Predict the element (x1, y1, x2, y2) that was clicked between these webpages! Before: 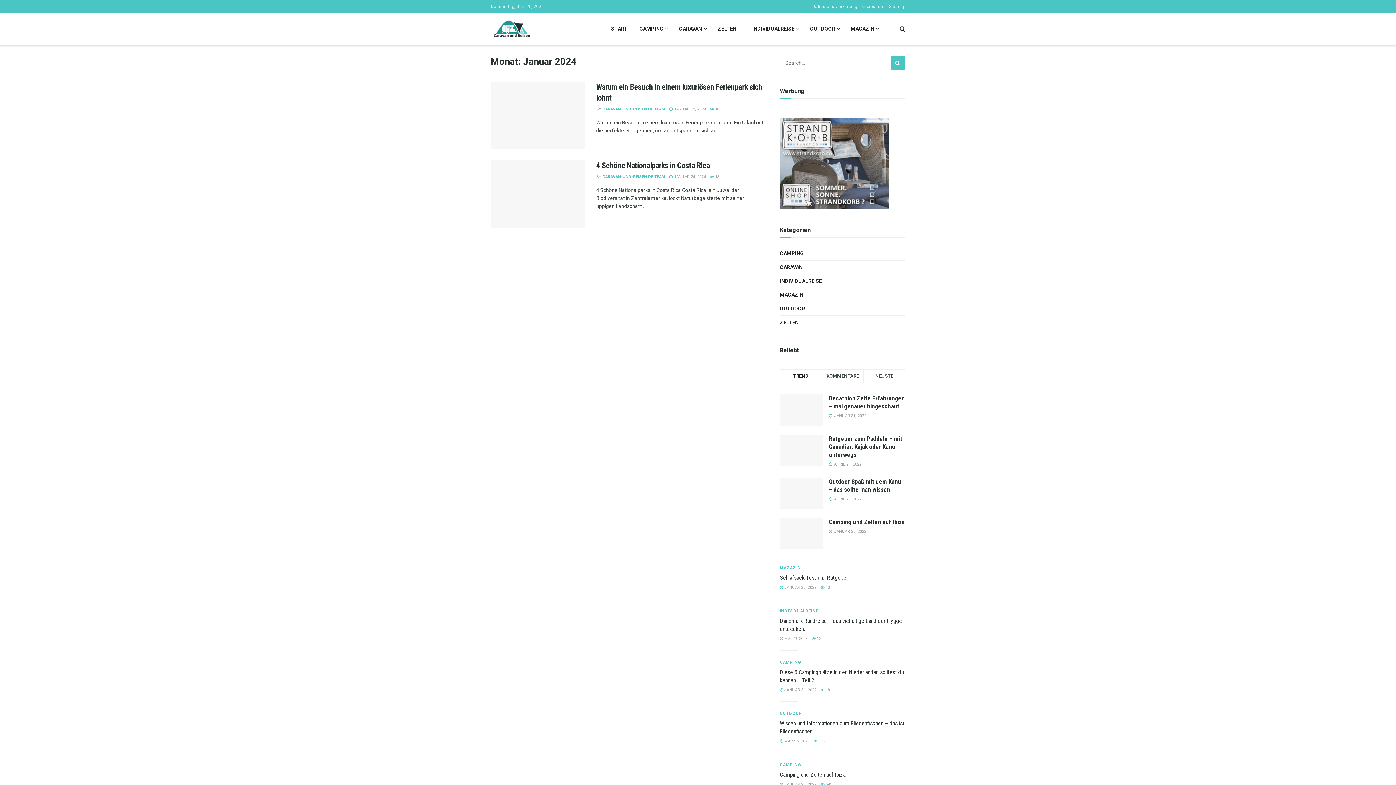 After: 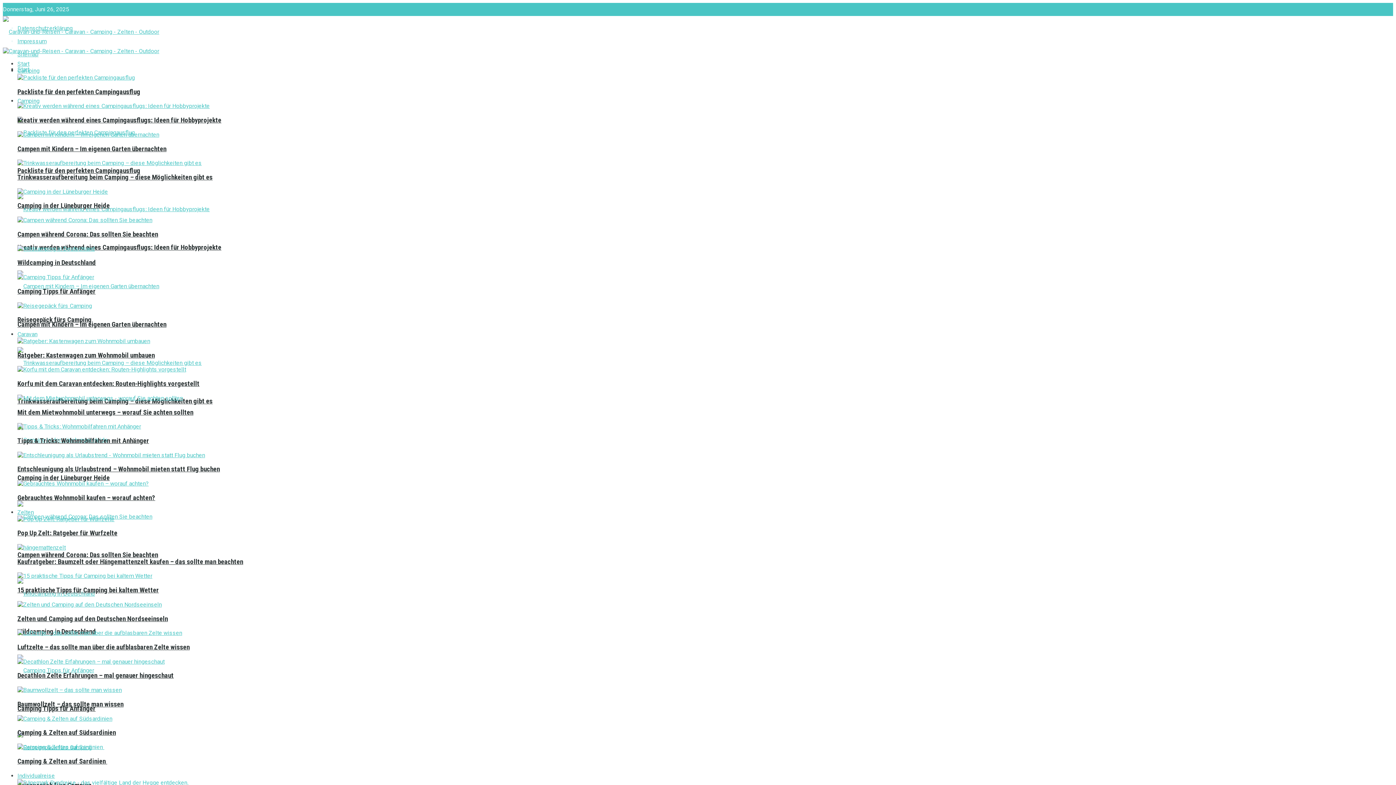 Action: label:  JANUAR 25, 2022 bbox: (780, 585, 816, 590)